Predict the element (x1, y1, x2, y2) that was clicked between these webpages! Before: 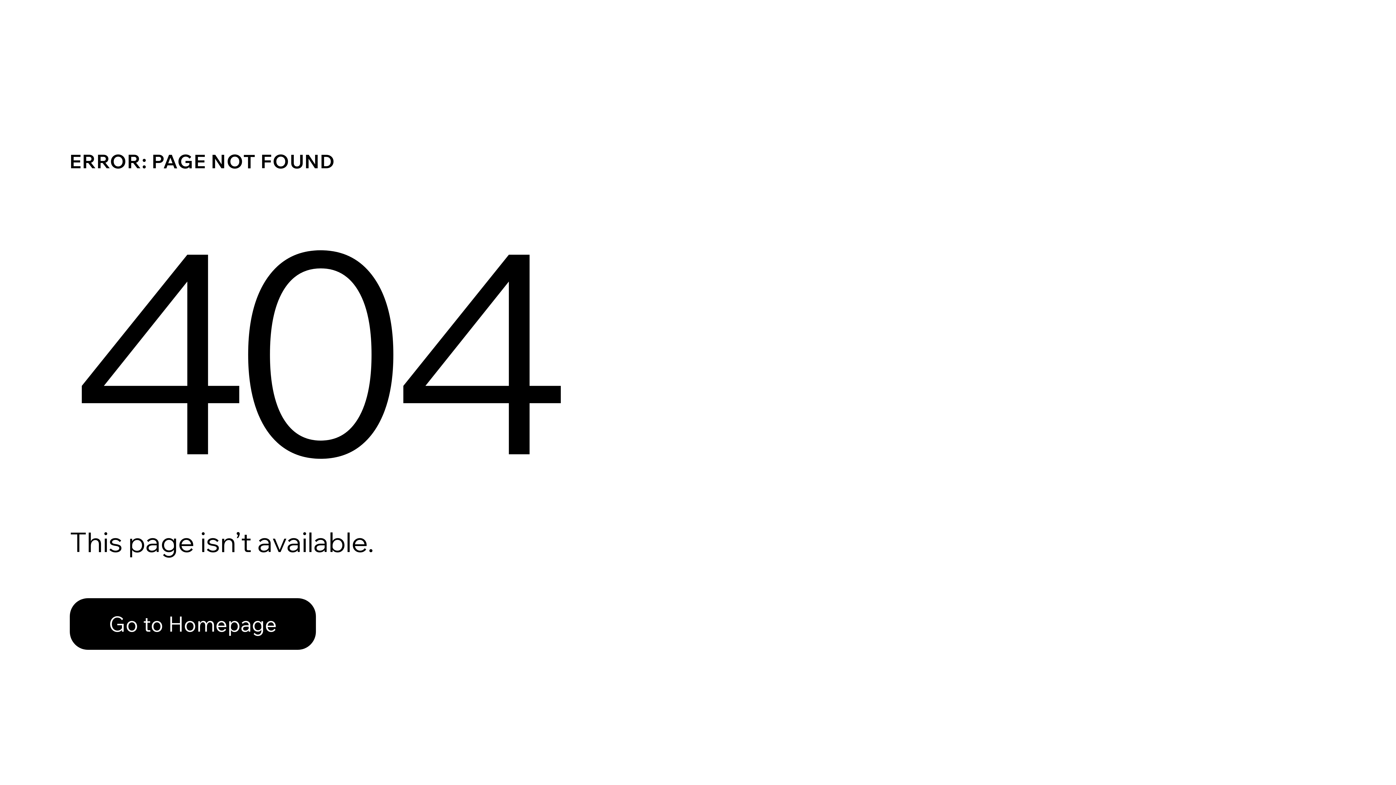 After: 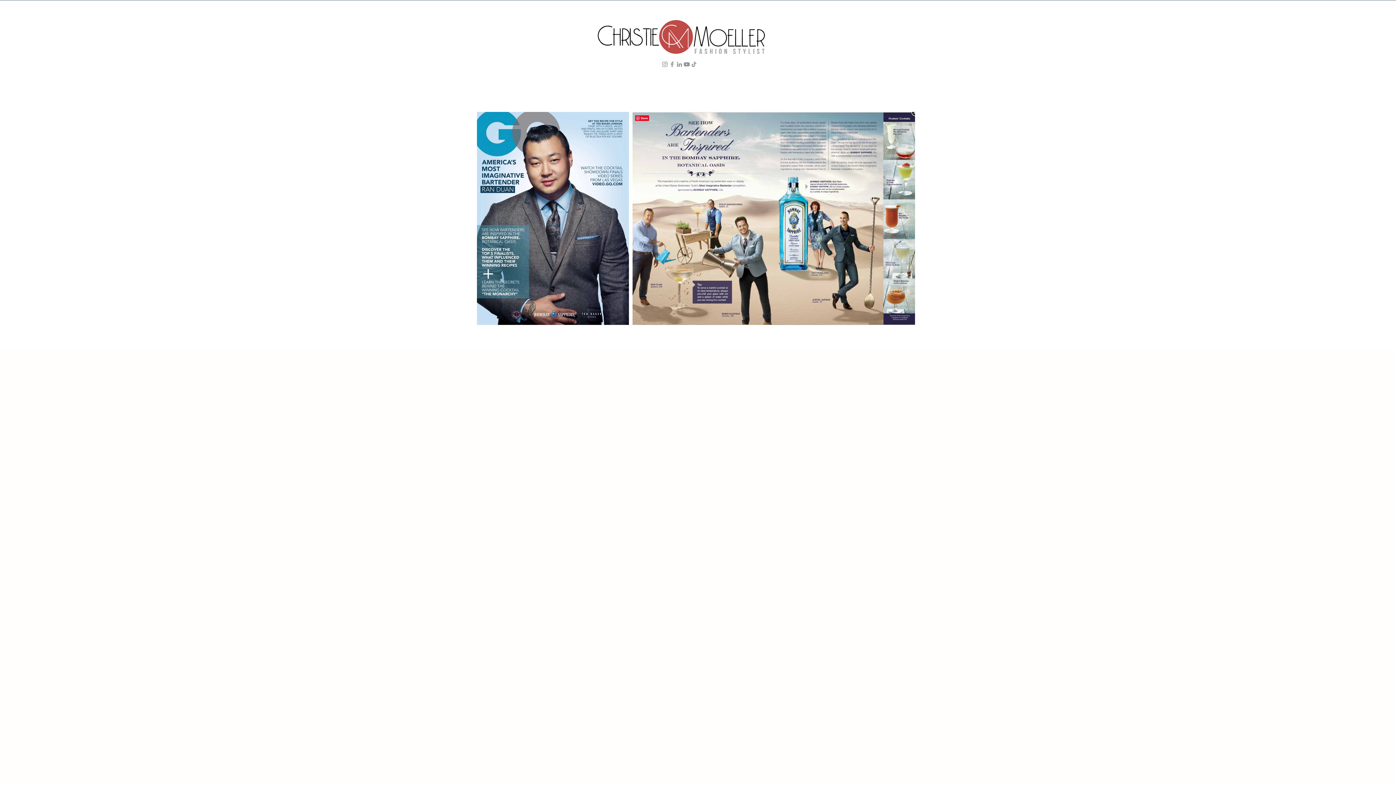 Action: bbox: (69, 598, 316, 650) label: Go to Homepage